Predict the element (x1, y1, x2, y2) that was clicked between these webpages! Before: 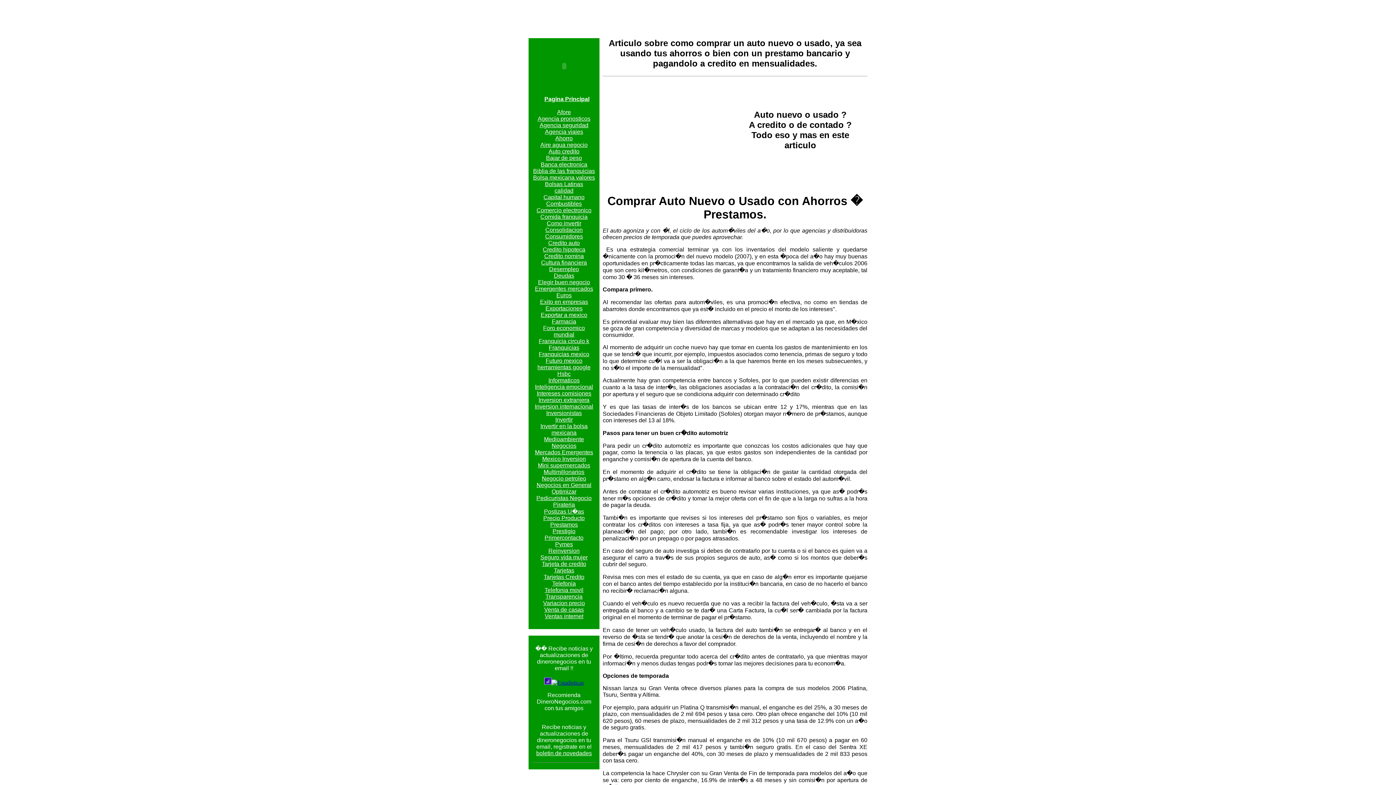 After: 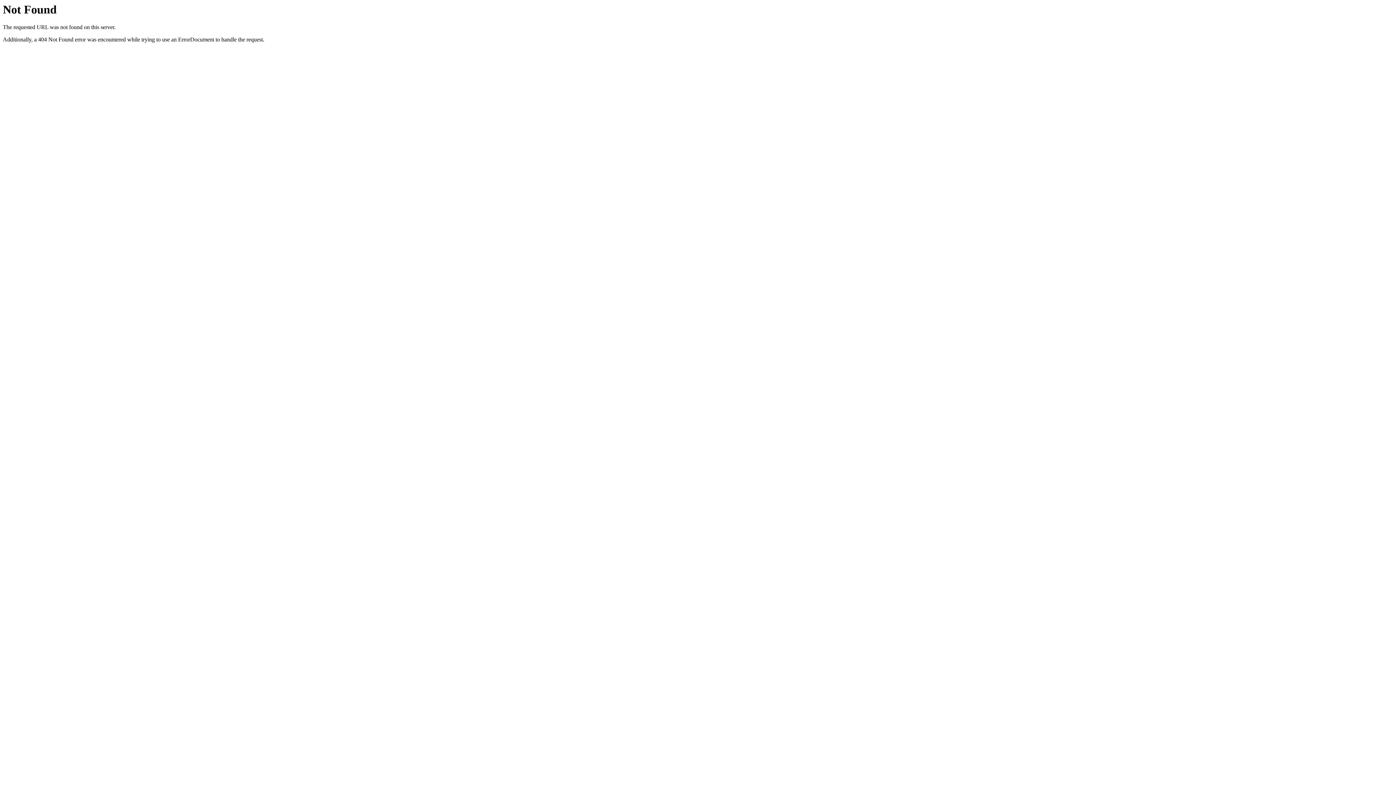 Action: label: Consumidores bbox: (545, 233, 583, 239)